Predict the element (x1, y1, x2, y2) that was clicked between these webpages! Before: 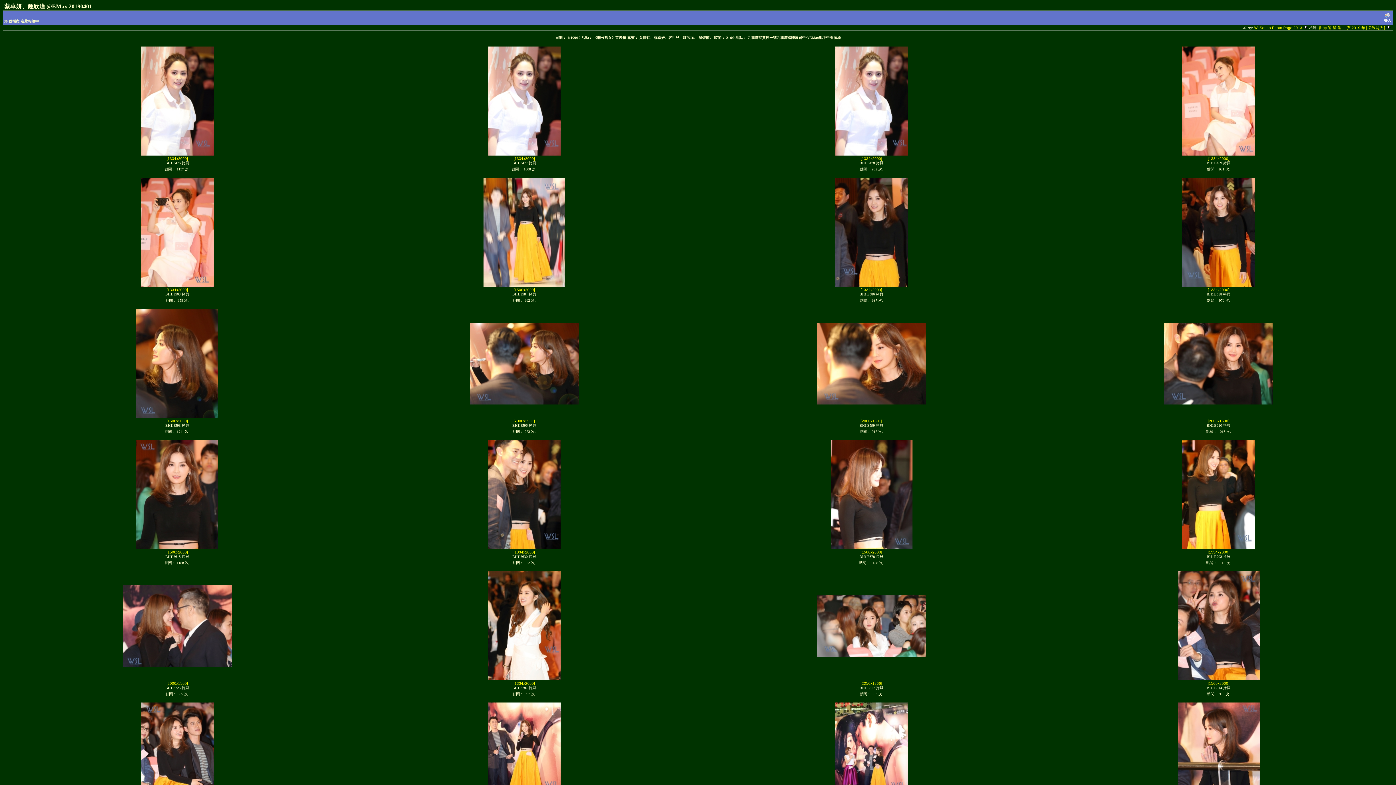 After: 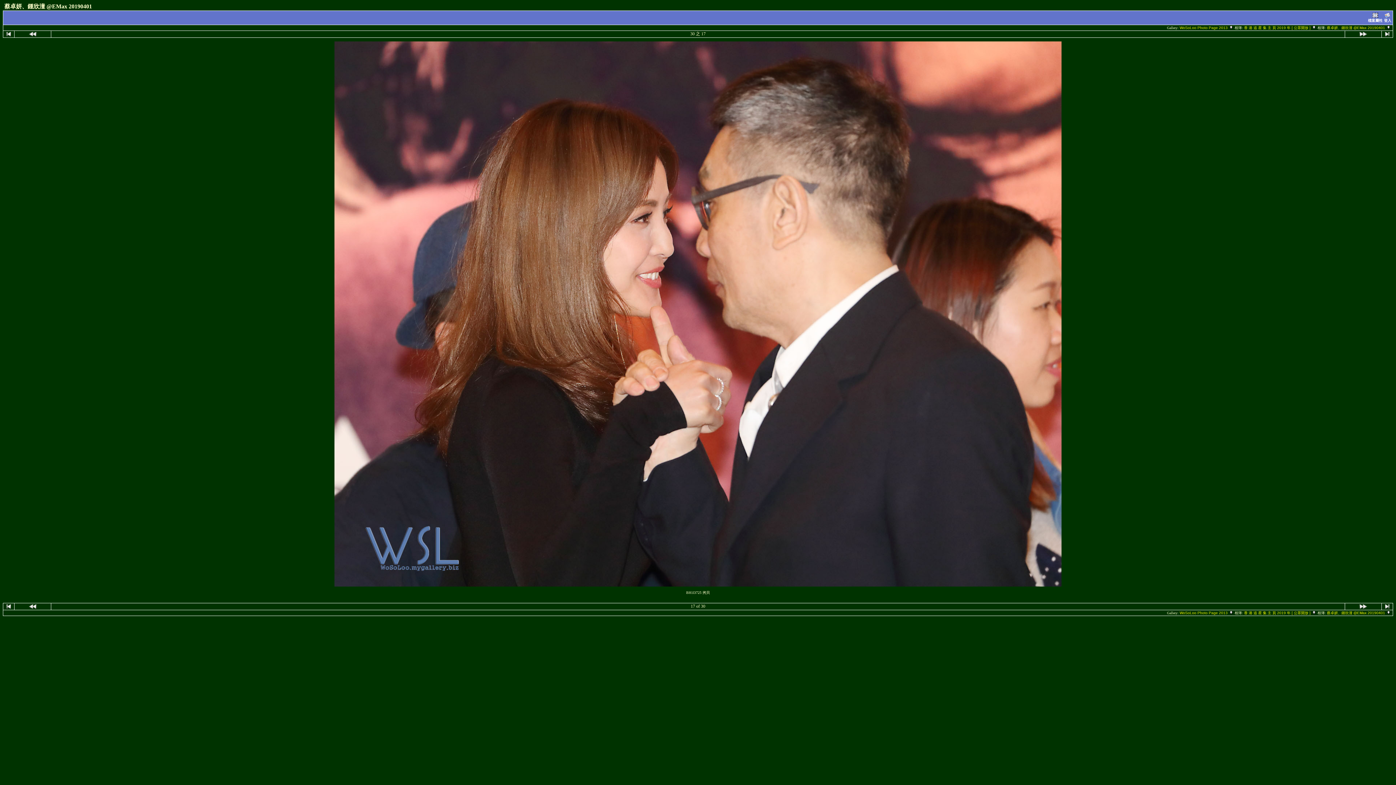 Action: bbox: (166, 681, 188, 685) label: [2000x1500]